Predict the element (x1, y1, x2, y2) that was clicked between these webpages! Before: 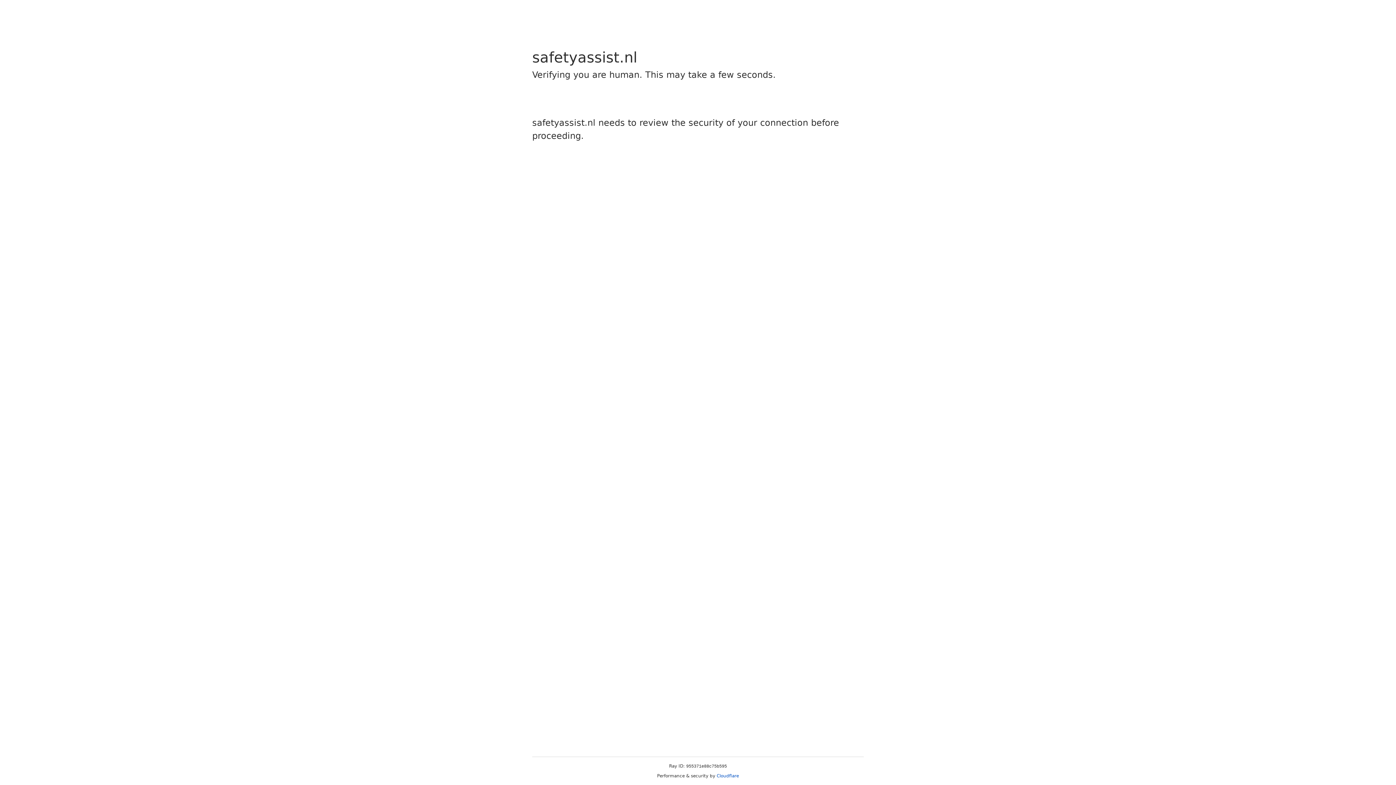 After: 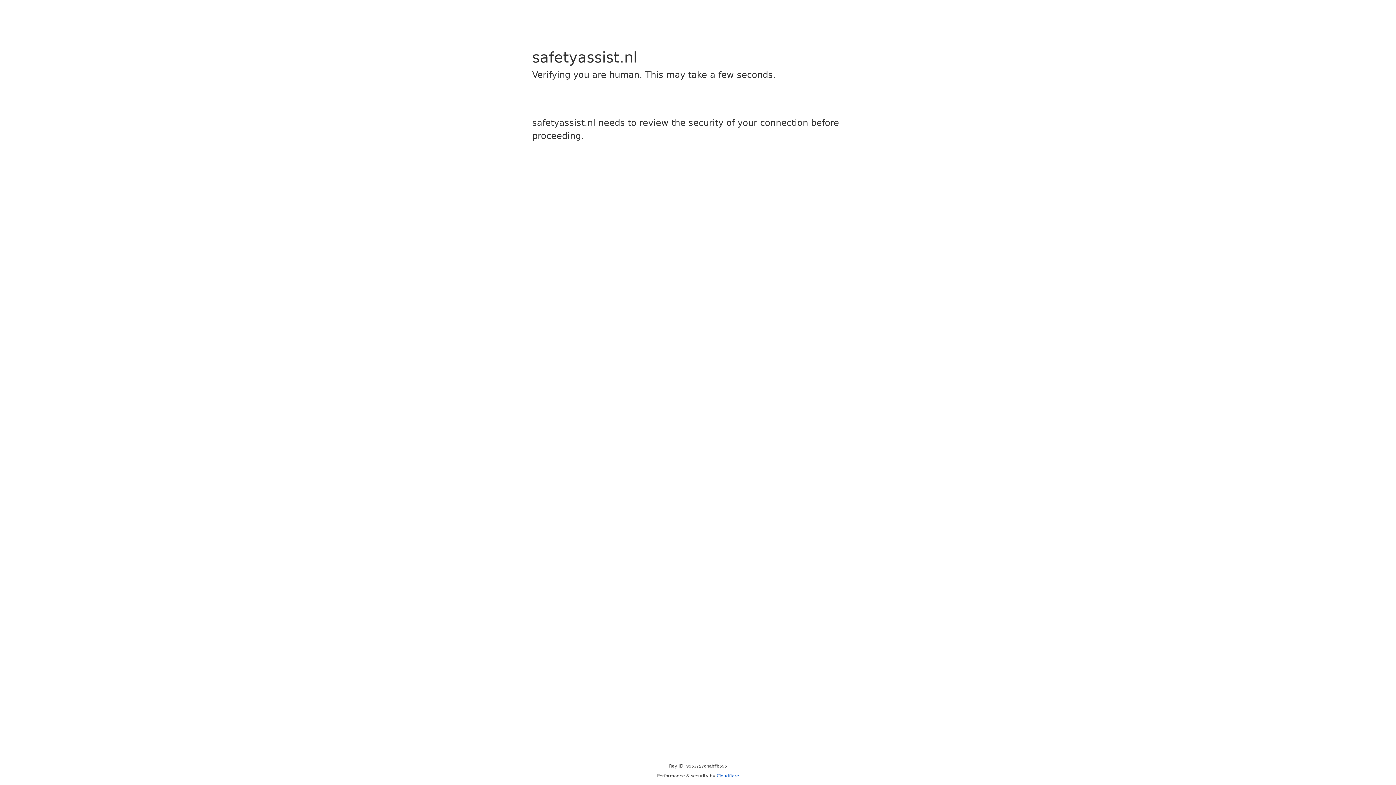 Action: label: Cloudflare bbox: (716, 773, 739, 778)